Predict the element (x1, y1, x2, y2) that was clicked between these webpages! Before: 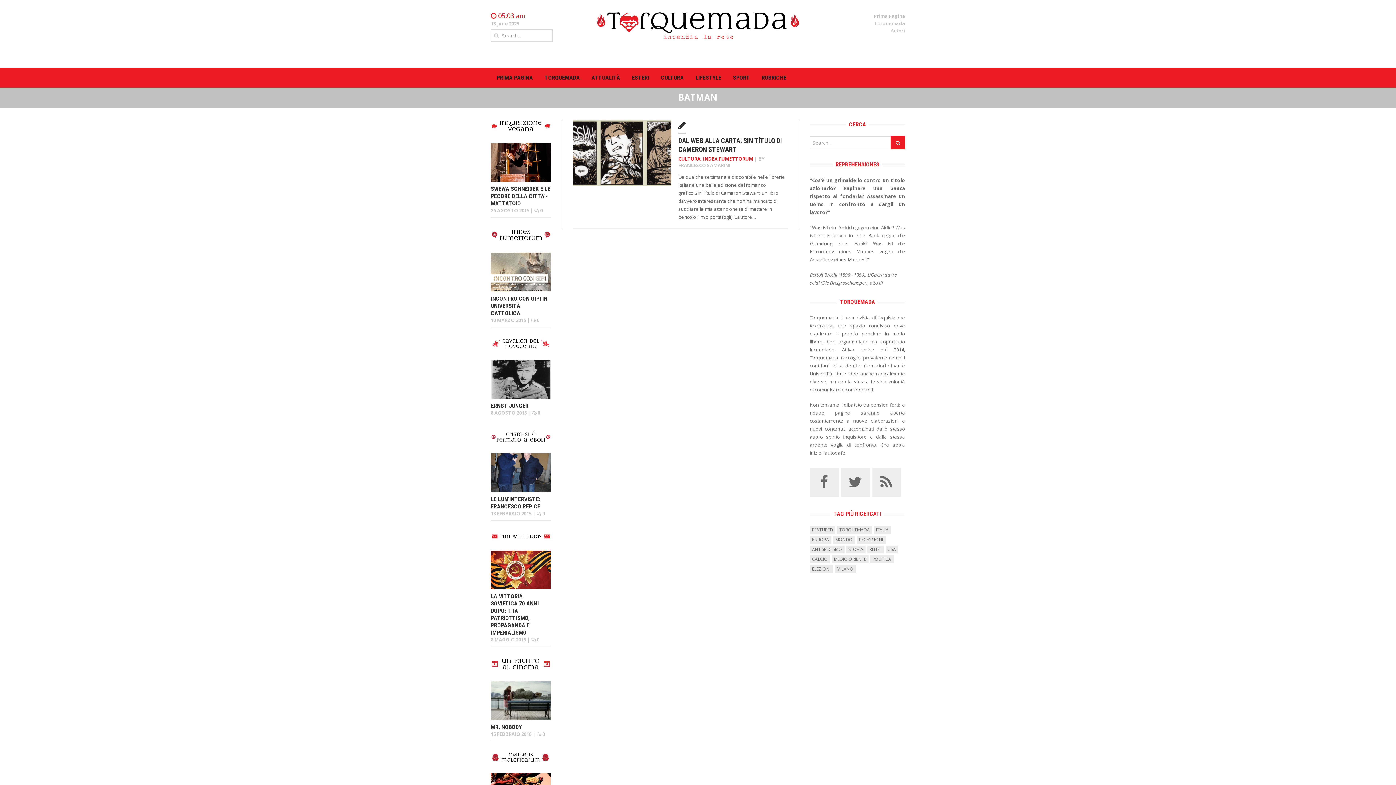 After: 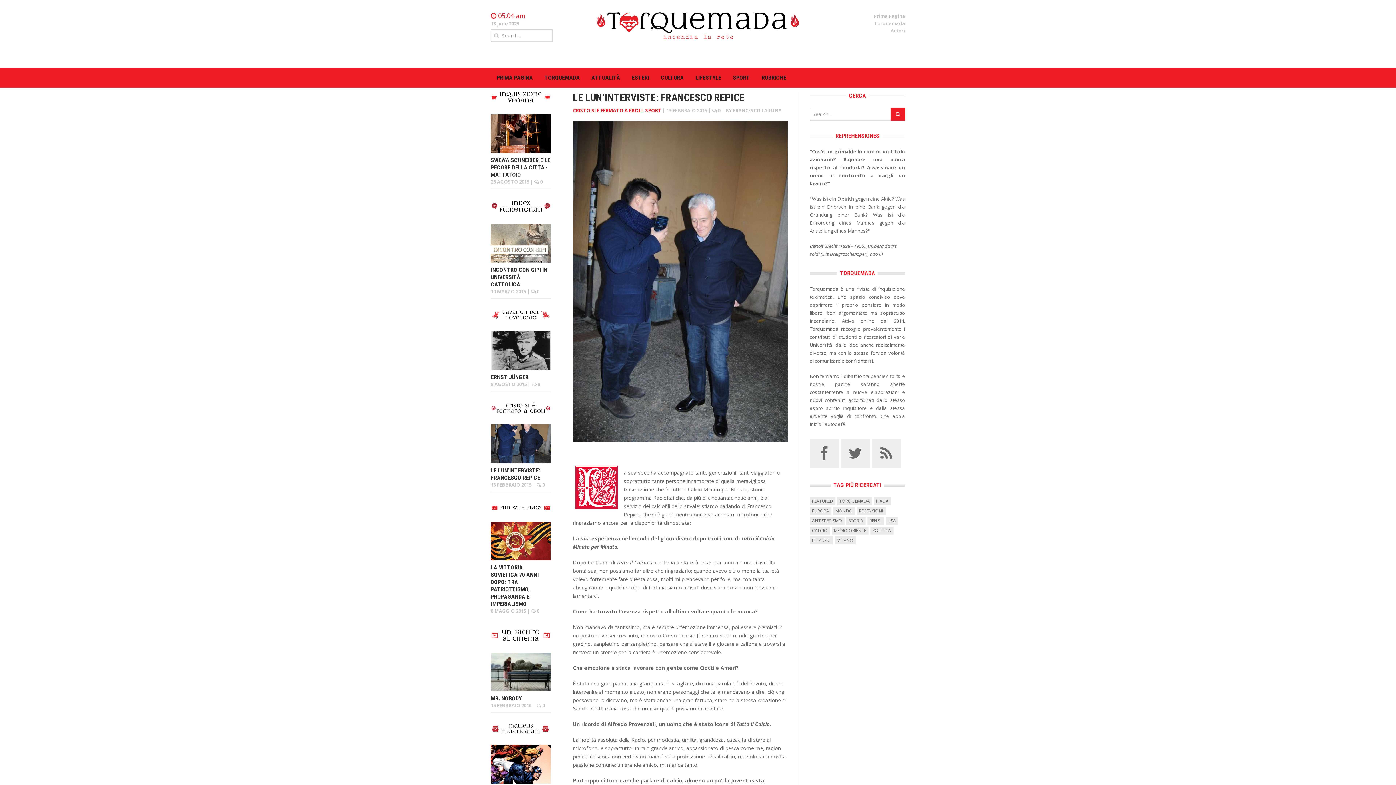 Action: label: LE LUN’INTERVISTE: FRANCESCO REPICE bbox: (490, 495, 540, 510)